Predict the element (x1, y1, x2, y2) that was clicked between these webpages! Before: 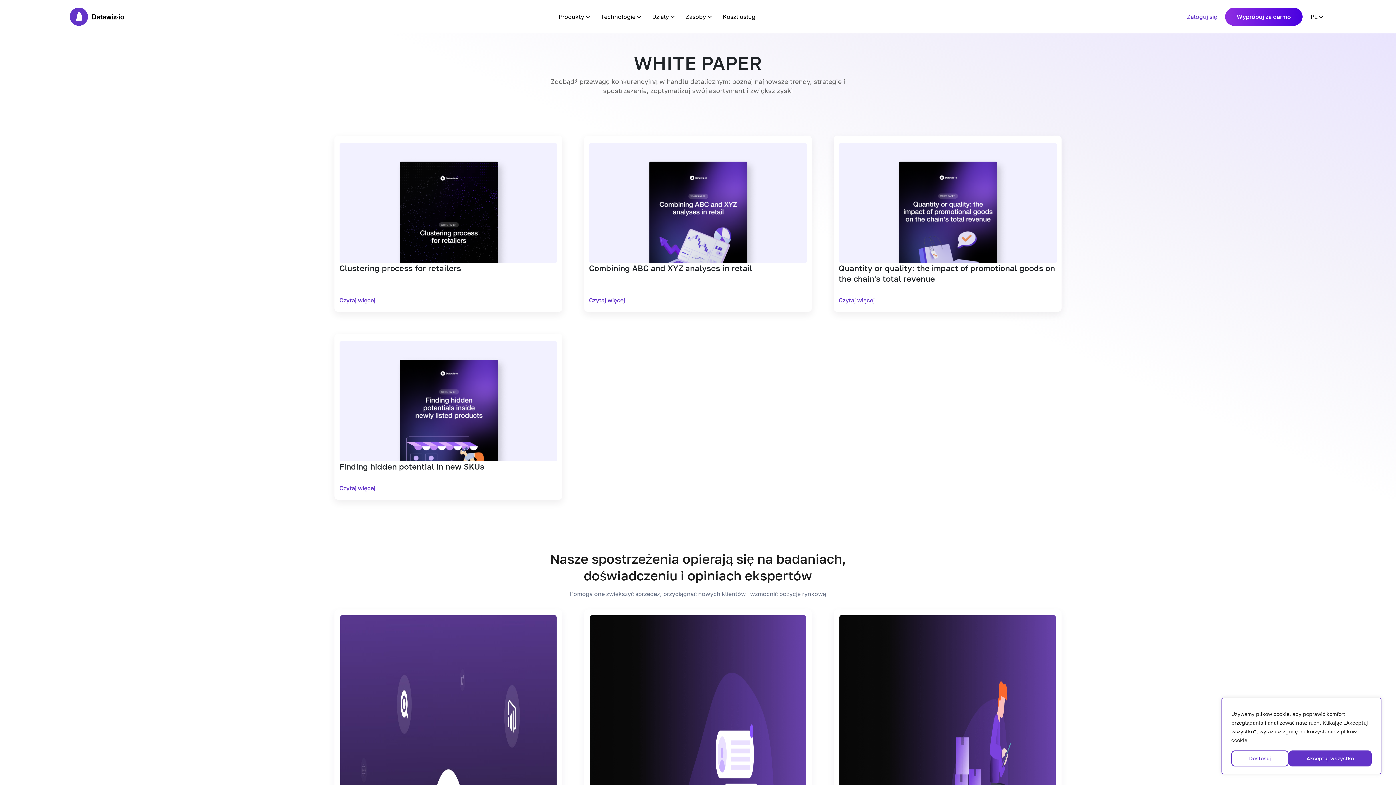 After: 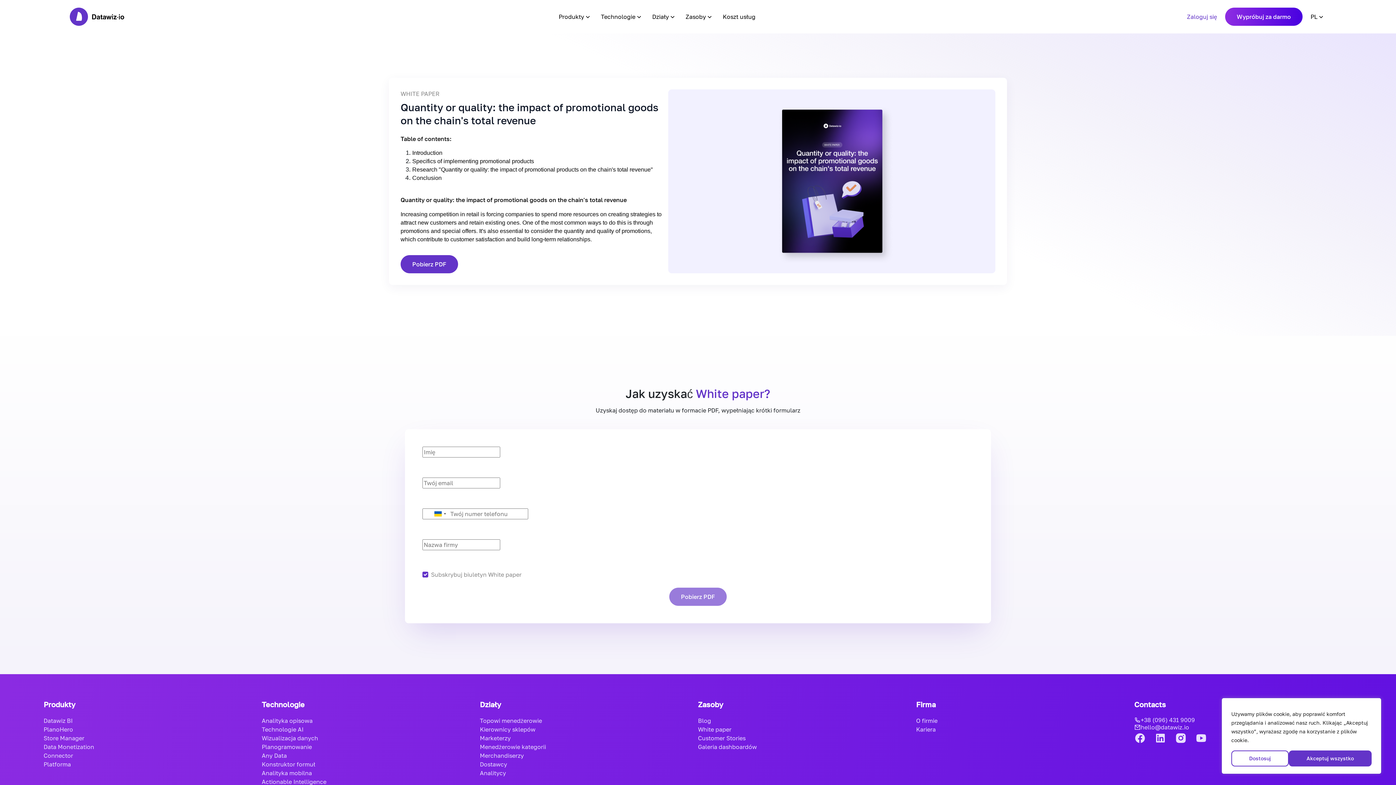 Action: label: Czytaj więcej bbox: (838, 296, 874, 304)